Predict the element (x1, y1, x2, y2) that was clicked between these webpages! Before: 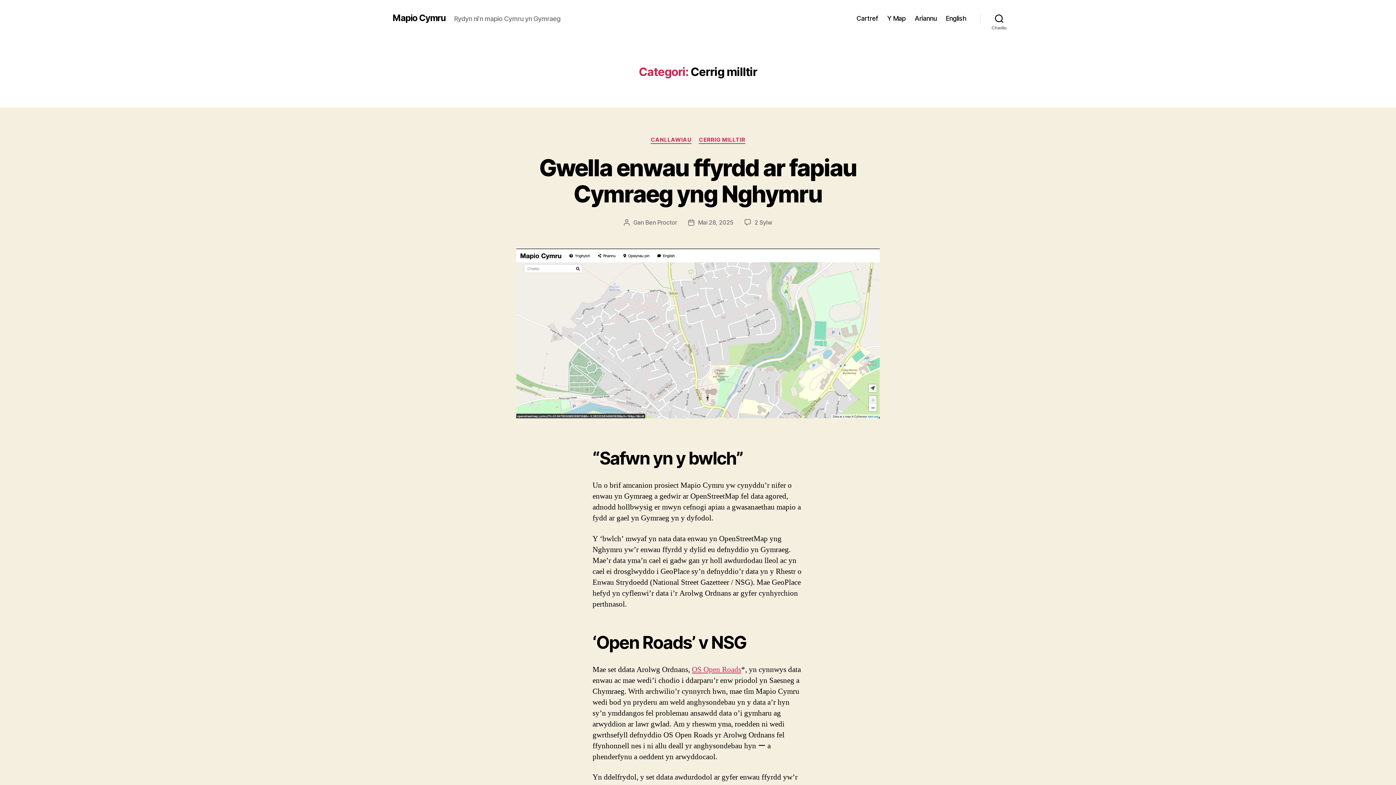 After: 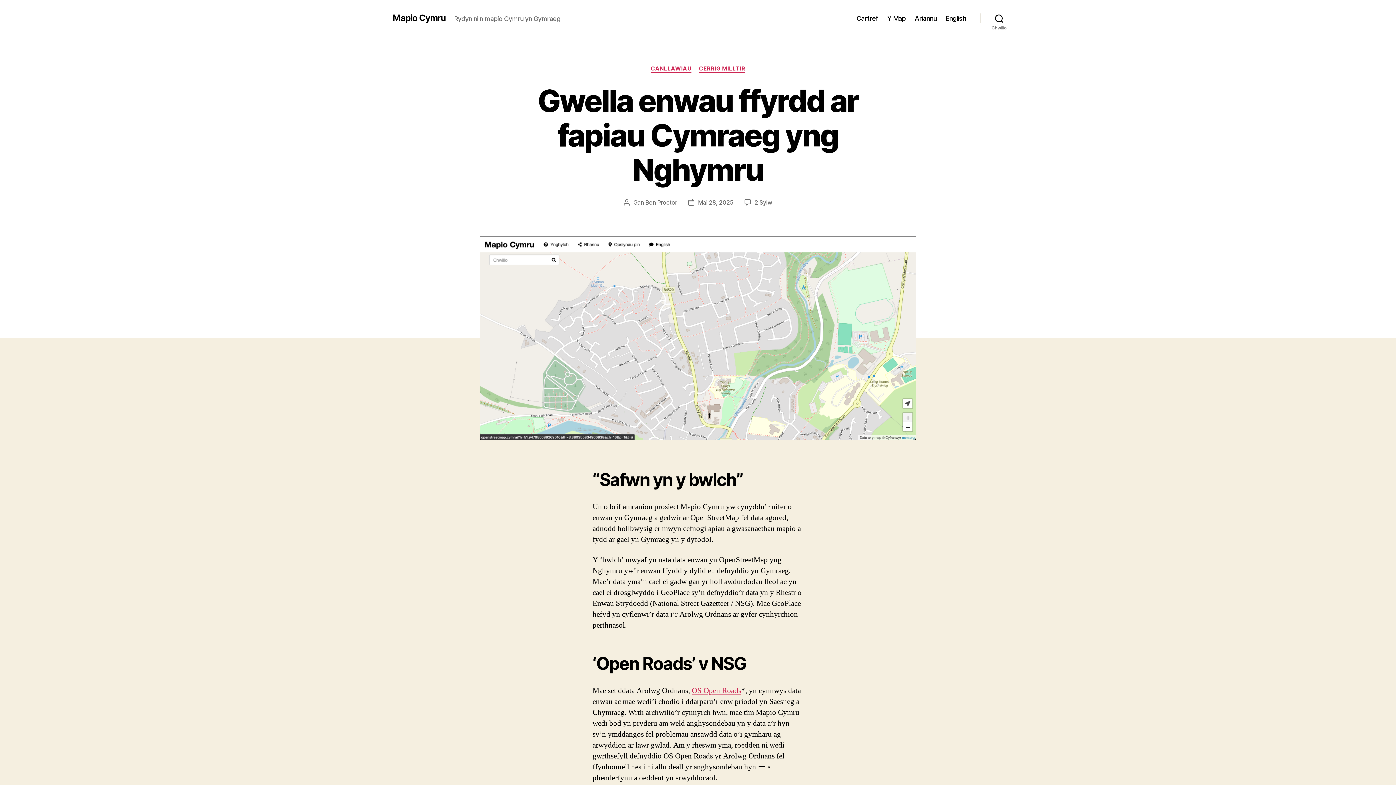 Action: label: Gwella enwau ffyrdd ar fapiau Cymraeg yng Nghymru bbox: (539, 153, 857, 207)